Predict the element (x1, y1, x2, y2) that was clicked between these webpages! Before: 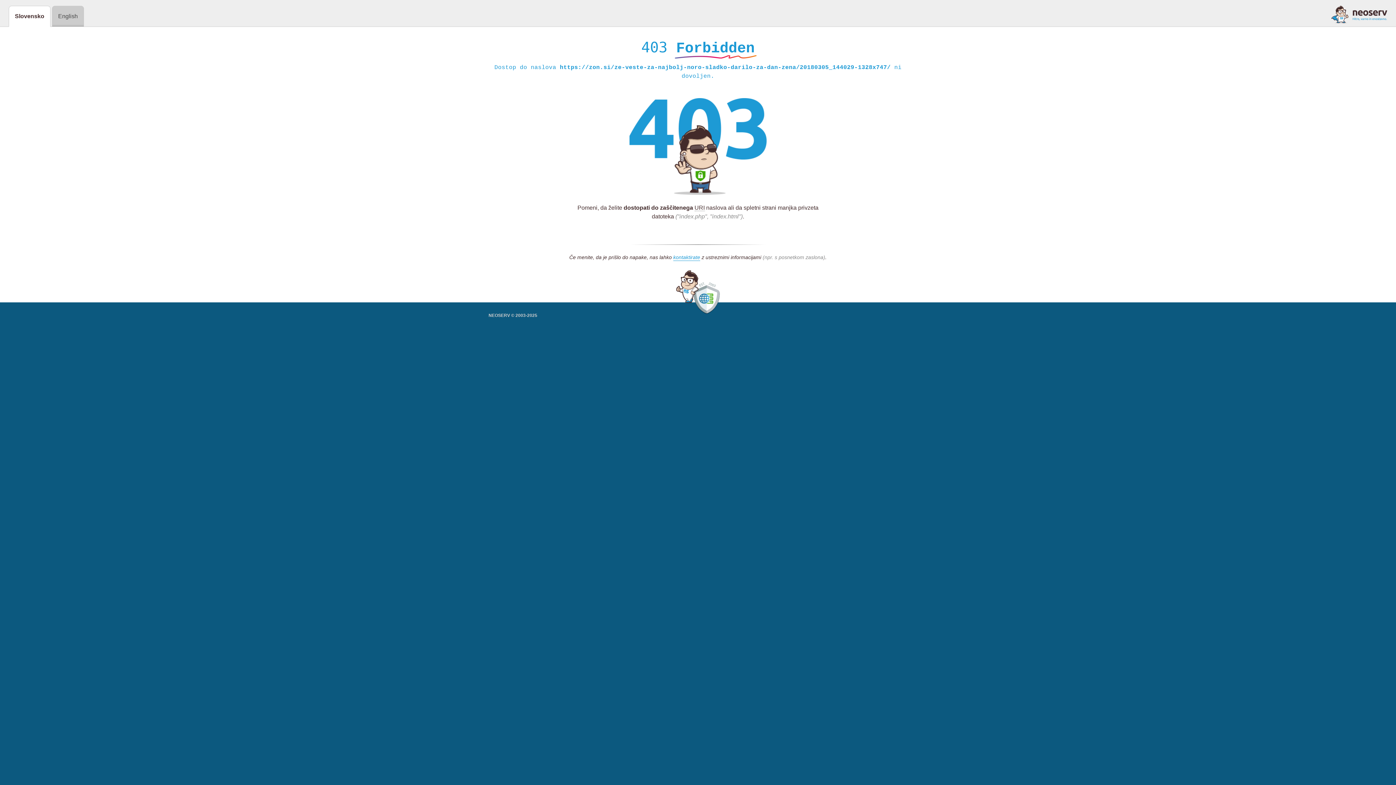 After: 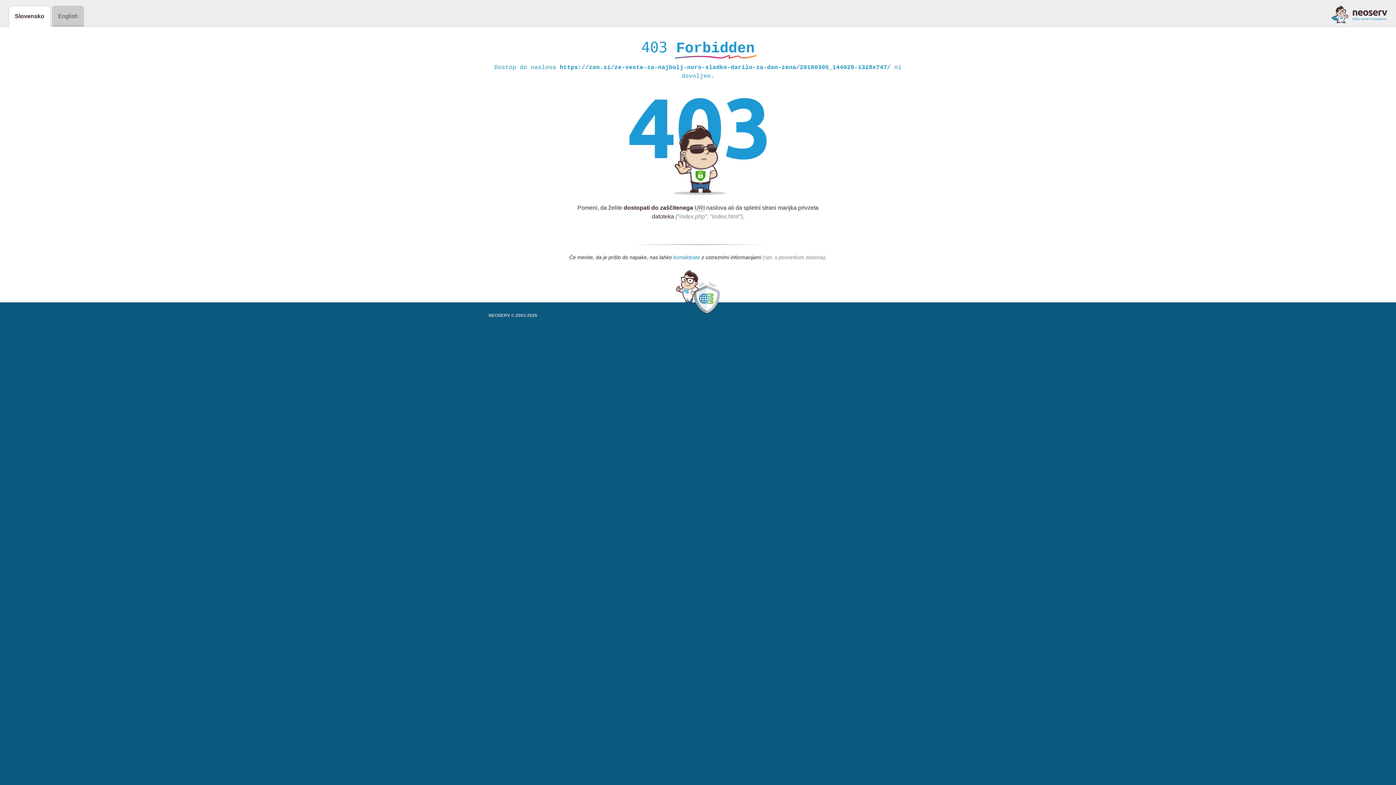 Action: bbox: (673, 254, 700, 261) label: kontaktirate